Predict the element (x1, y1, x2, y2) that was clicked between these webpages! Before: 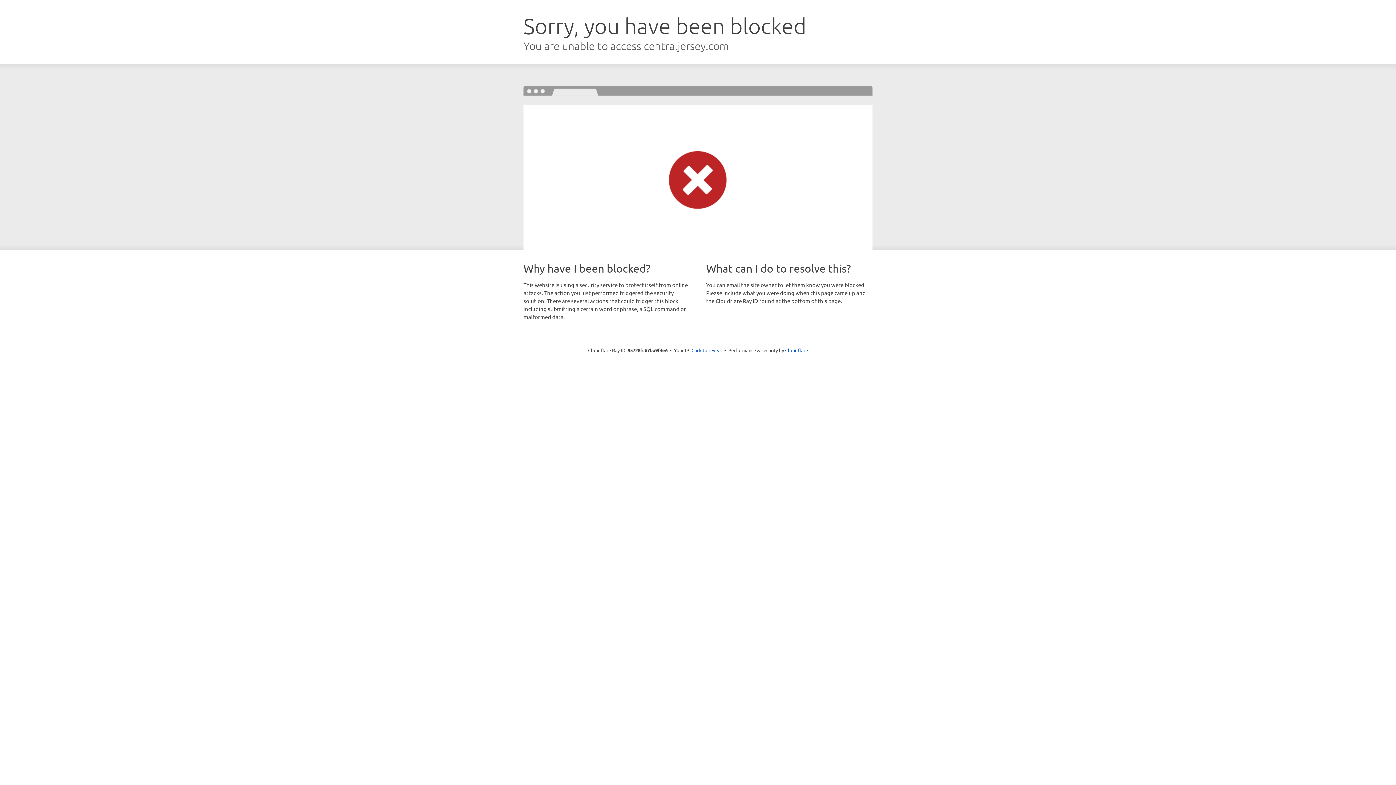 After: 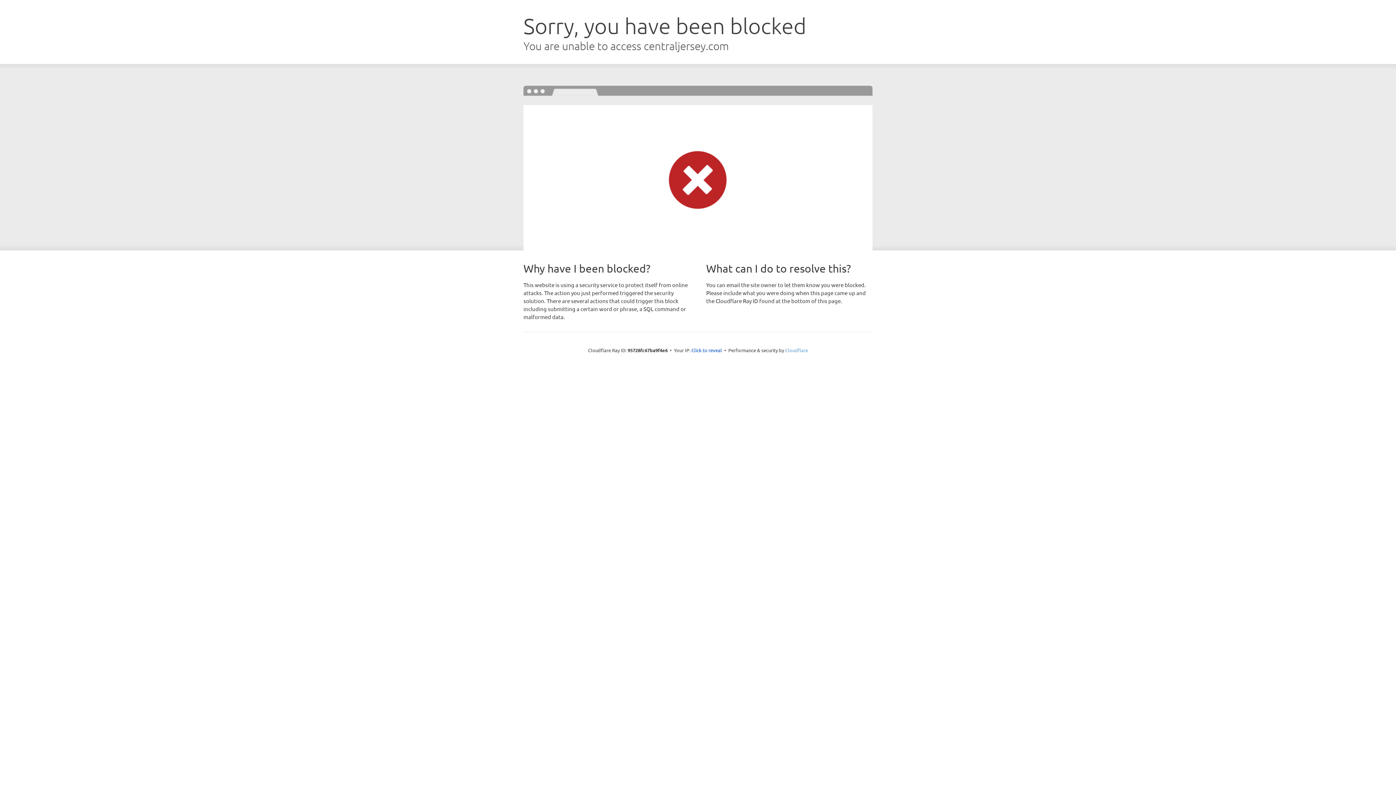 Action: bbox: (785, 347, 808, 353) label: Cloudflare